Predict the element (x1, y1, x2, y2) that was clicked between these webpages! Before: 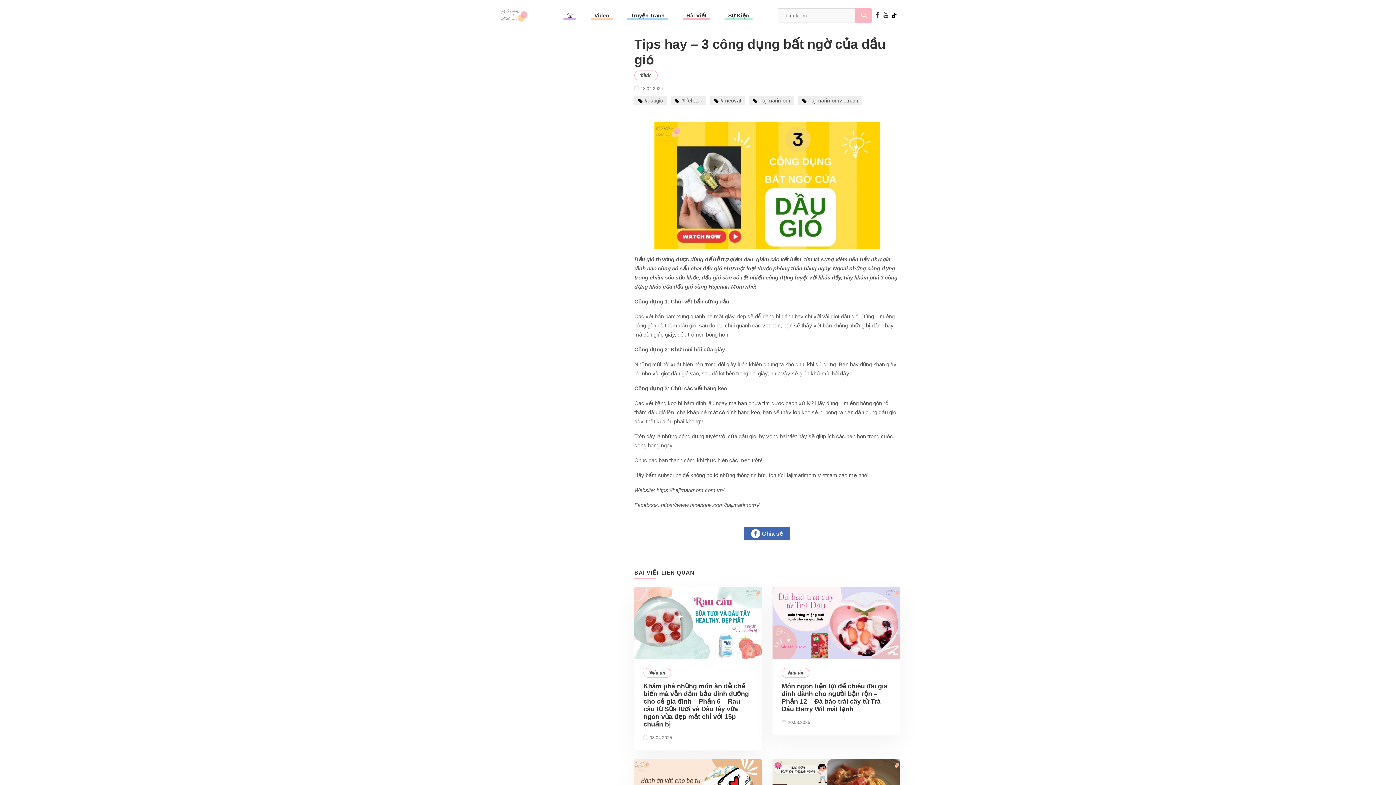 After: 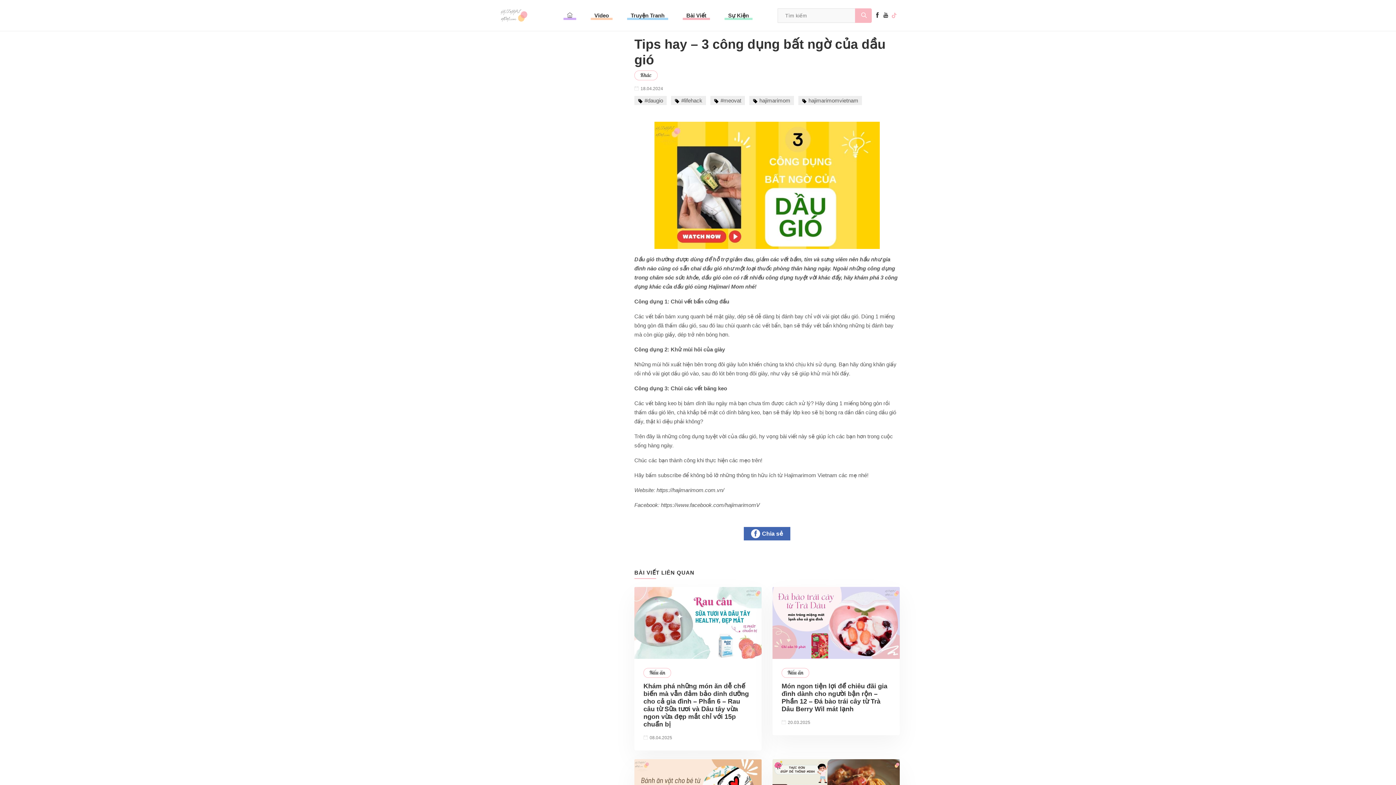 Action: bbox: (891, 10, 897, 20)